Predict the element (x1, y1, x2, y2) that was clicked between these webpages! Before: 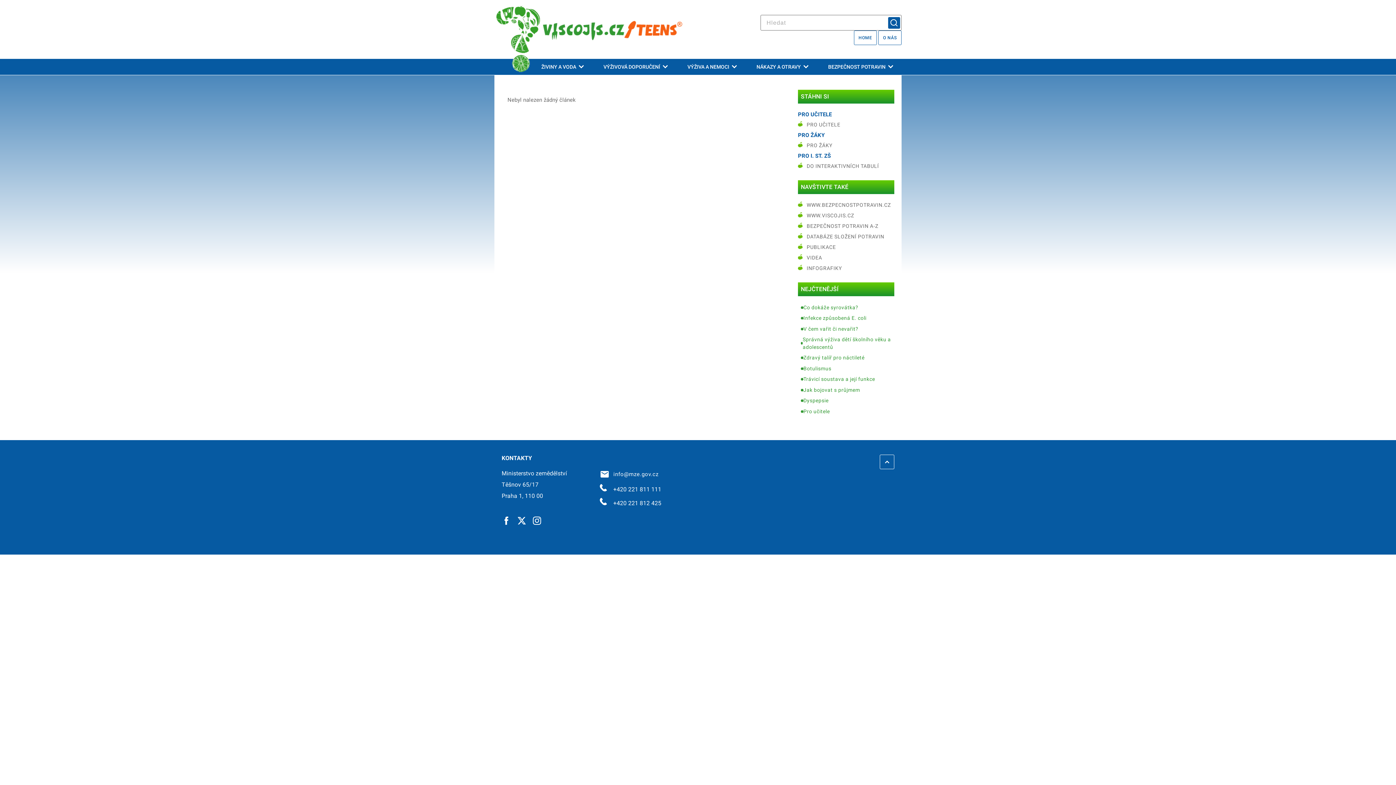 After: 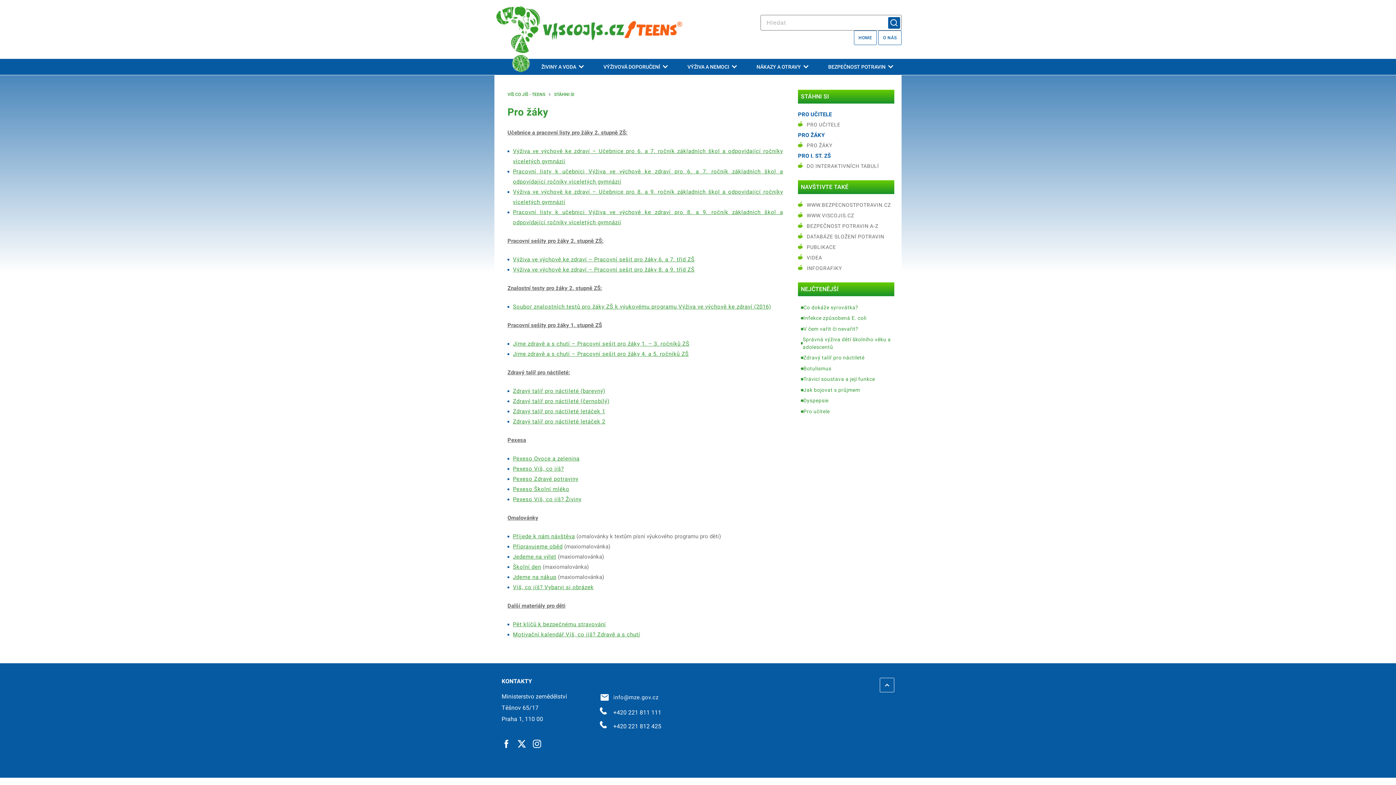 Action: bbox: (798, 140, 894, 150) label: Pro žáky 